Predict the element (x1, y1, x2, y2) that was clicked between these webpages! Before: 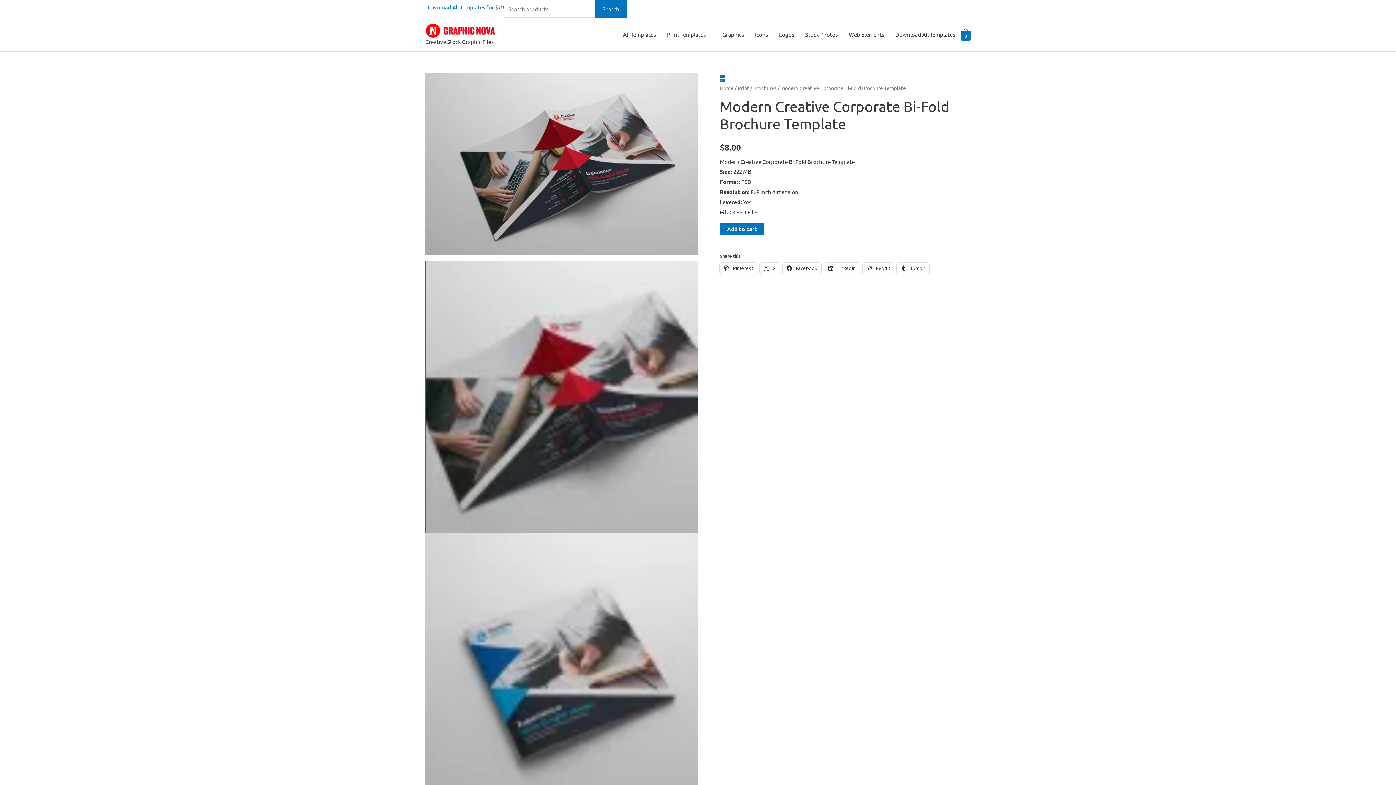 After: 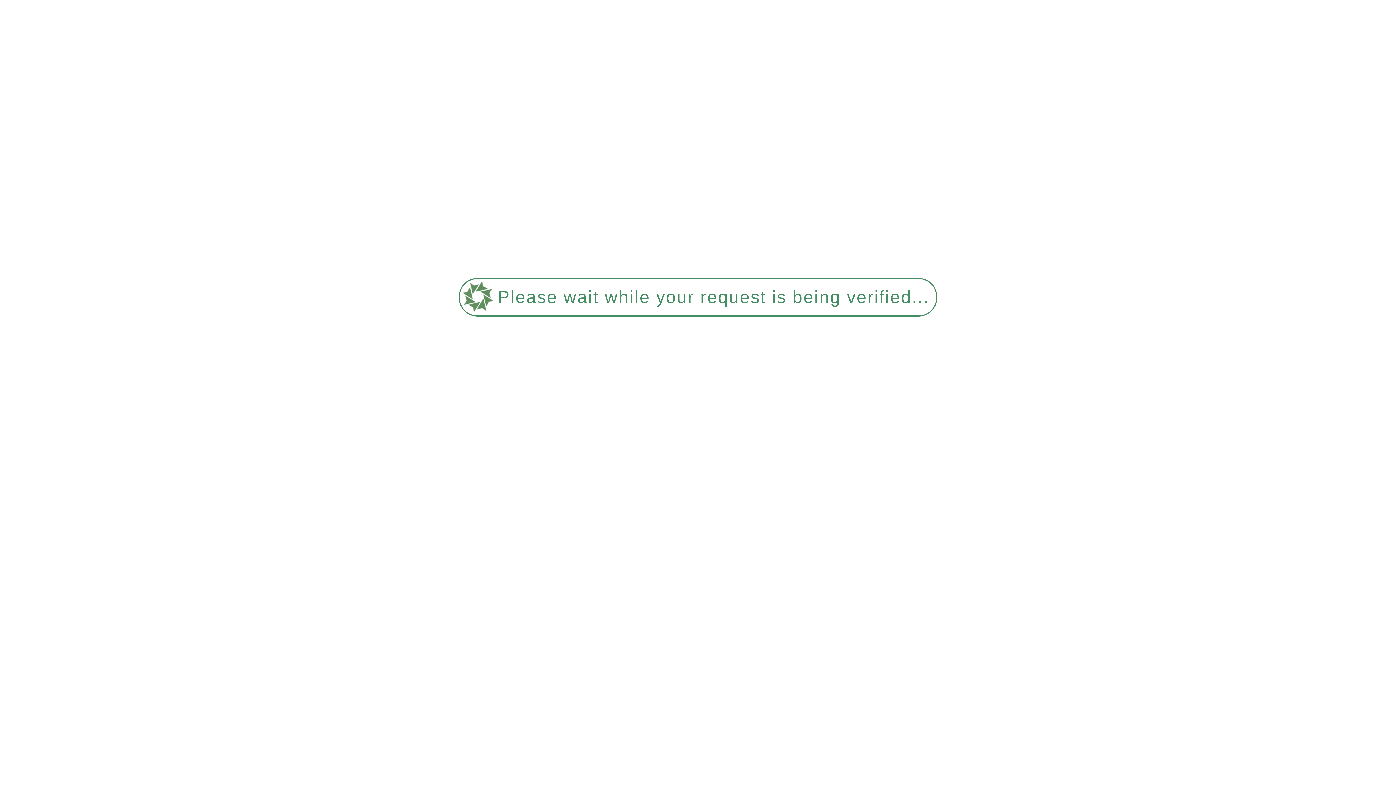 Action: bbox: (720, 222, 764, 235) label: Add to cart